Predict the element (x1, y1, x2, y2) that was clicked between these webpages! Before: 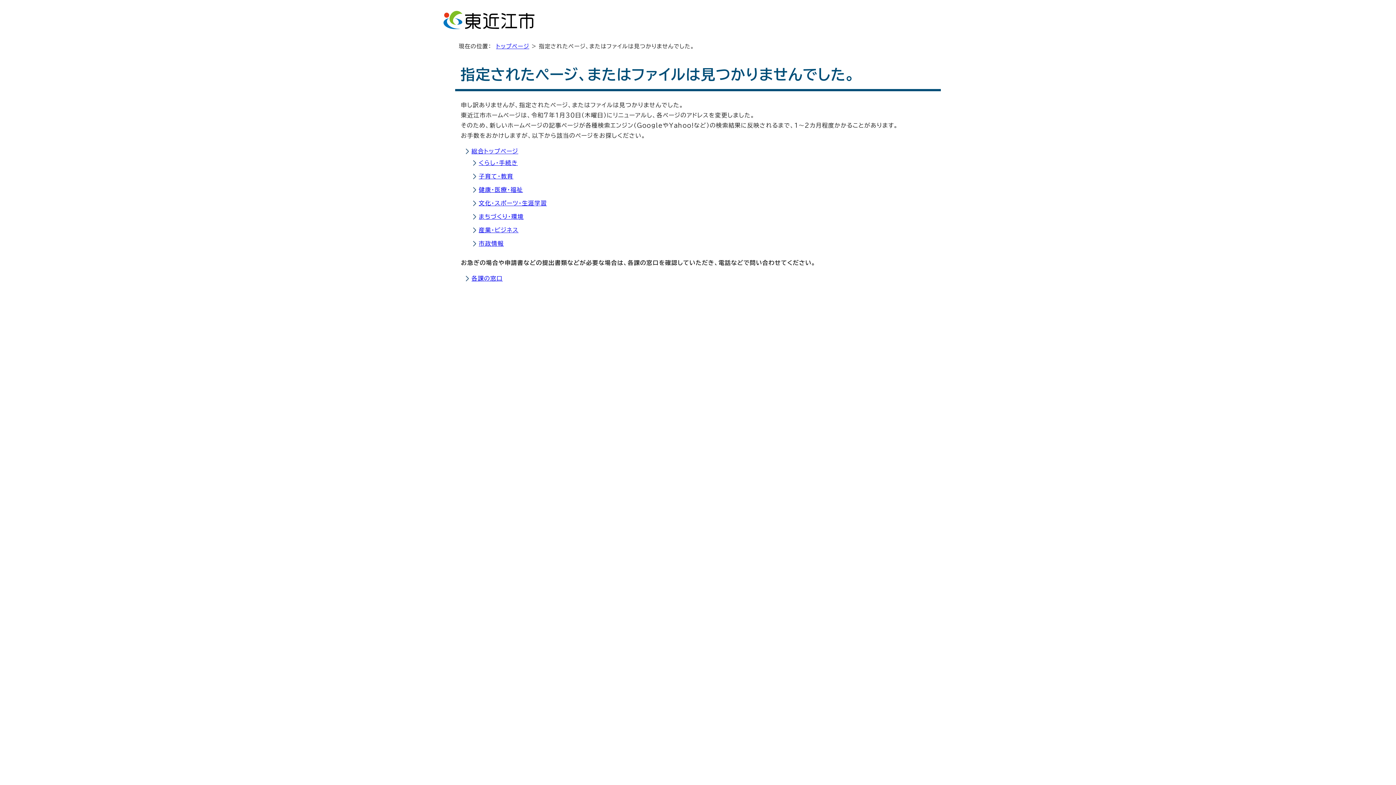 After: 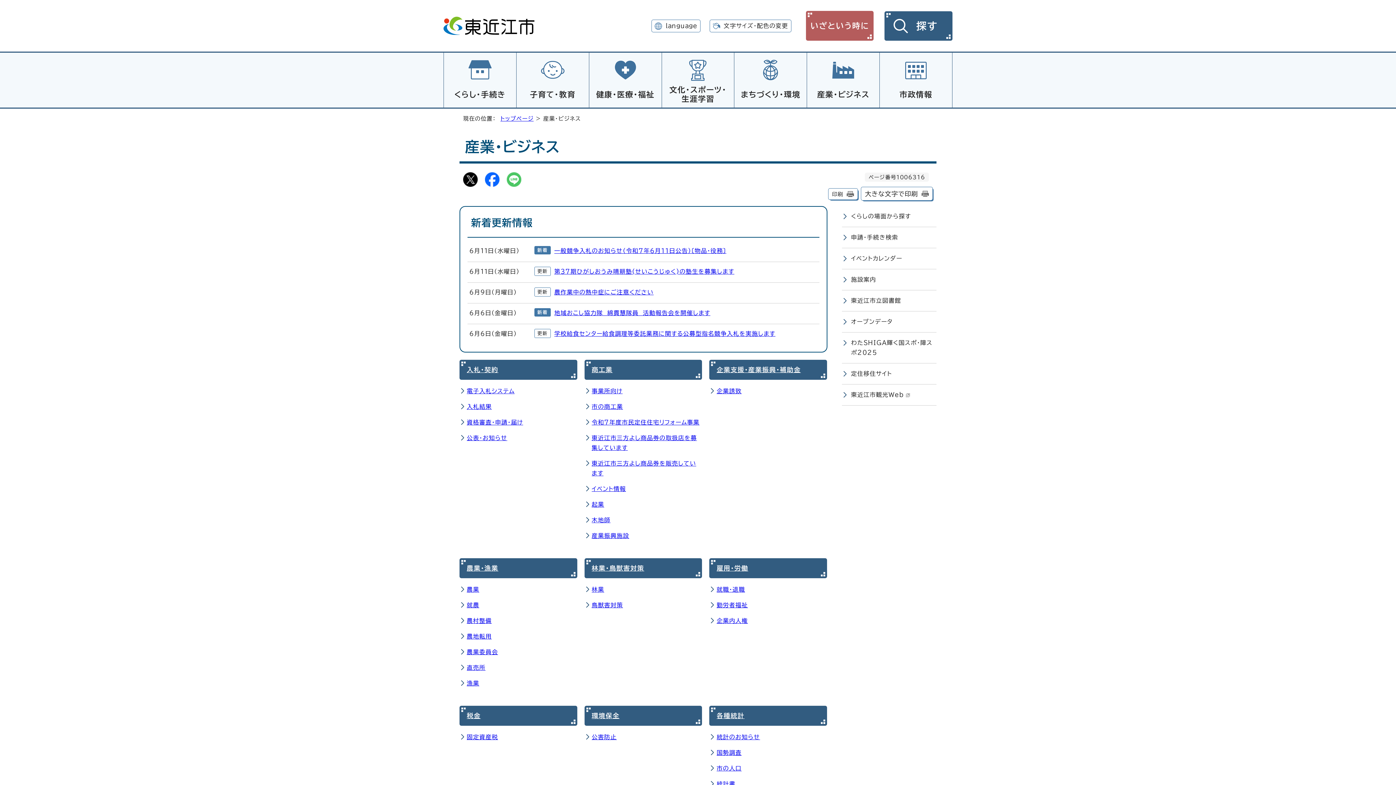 Action: label: 産業・ビジネス bbox: (478, 227, 518, 232)